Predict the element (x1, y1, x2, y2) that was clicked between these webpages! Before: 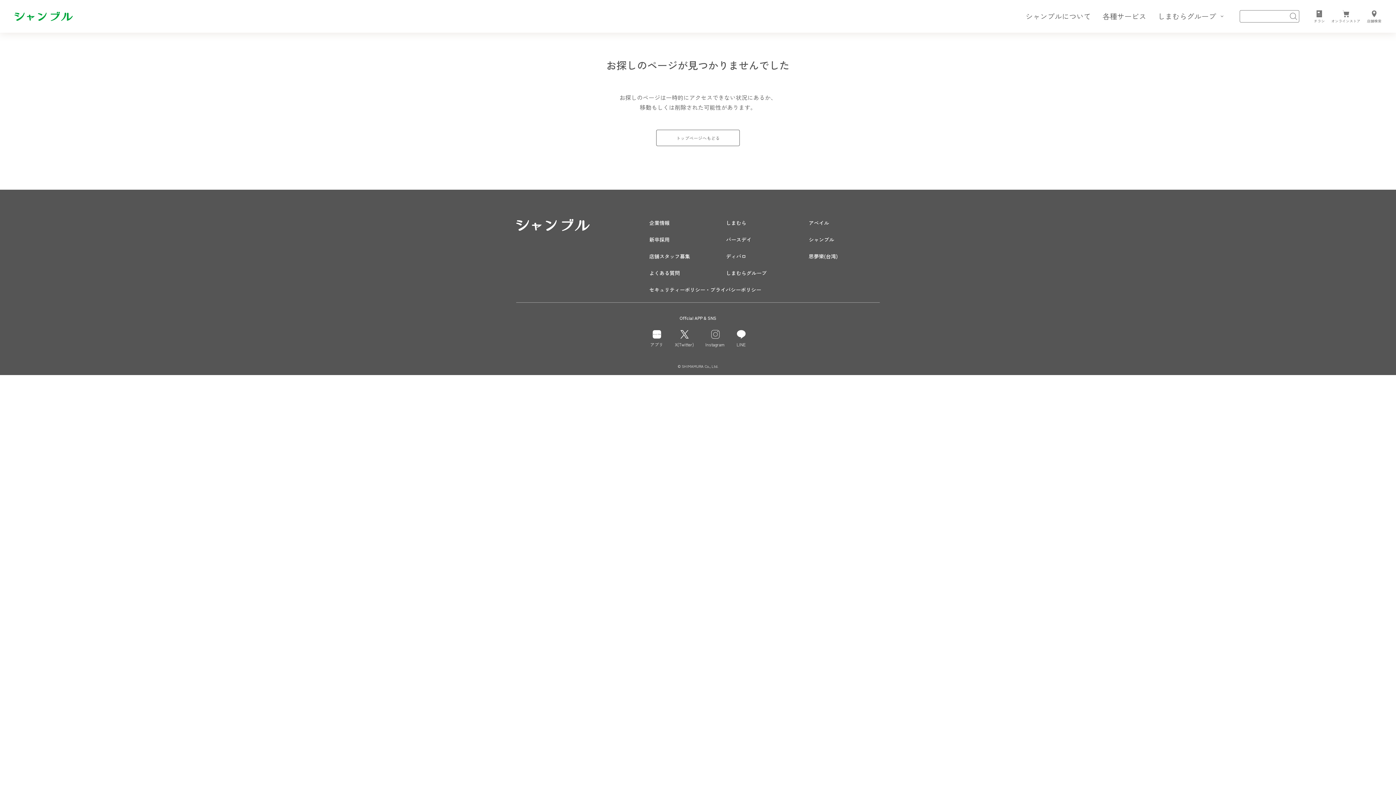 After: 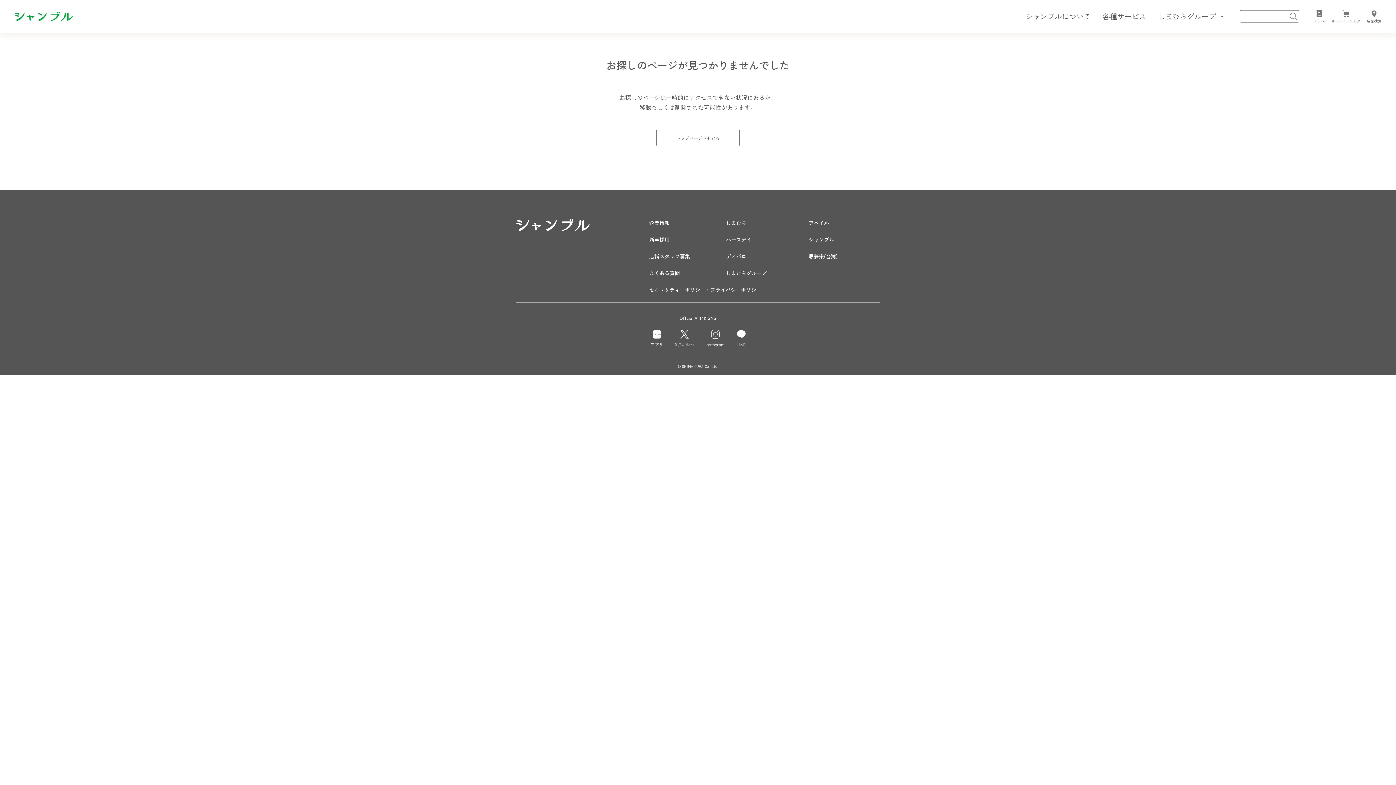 Action: bbox: (675, 330, 694, 348) label: X(Twitter)